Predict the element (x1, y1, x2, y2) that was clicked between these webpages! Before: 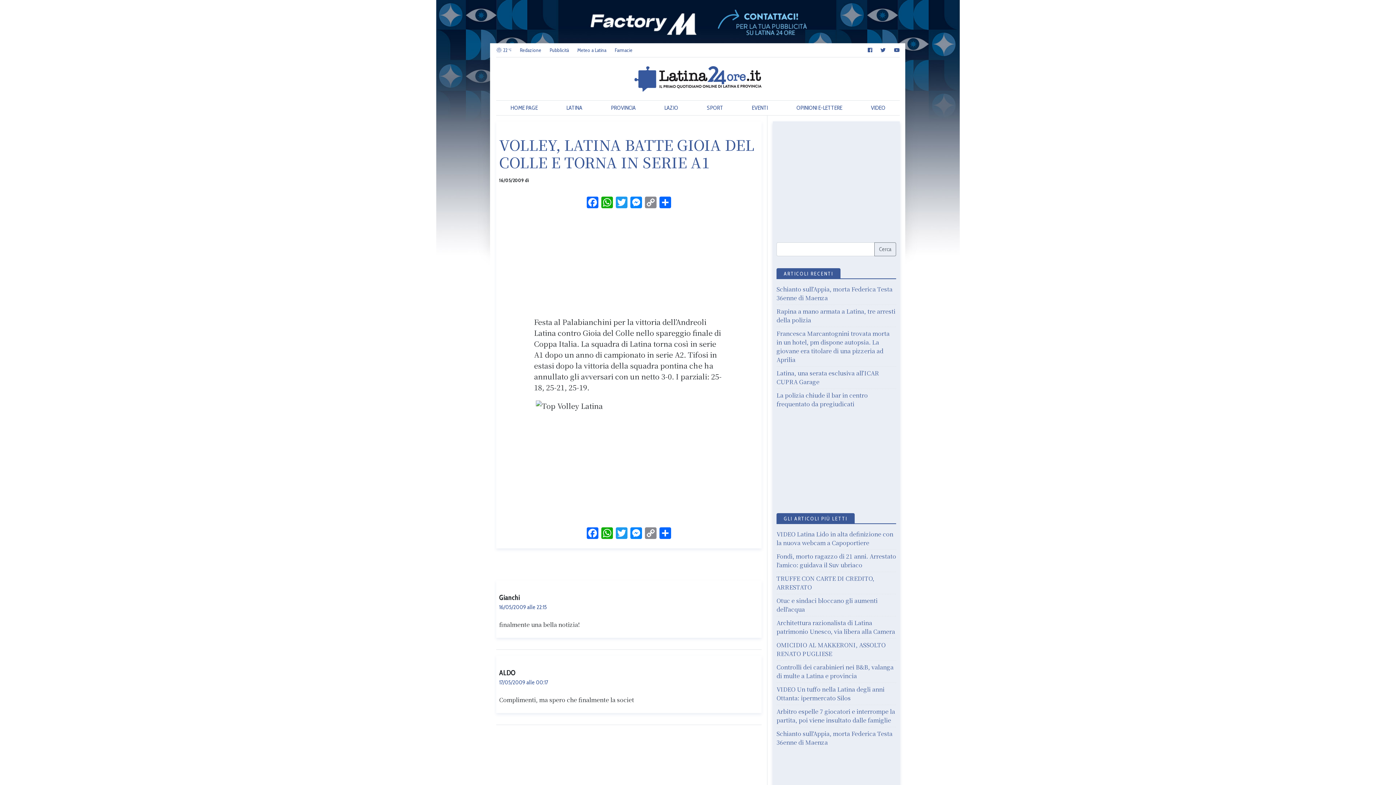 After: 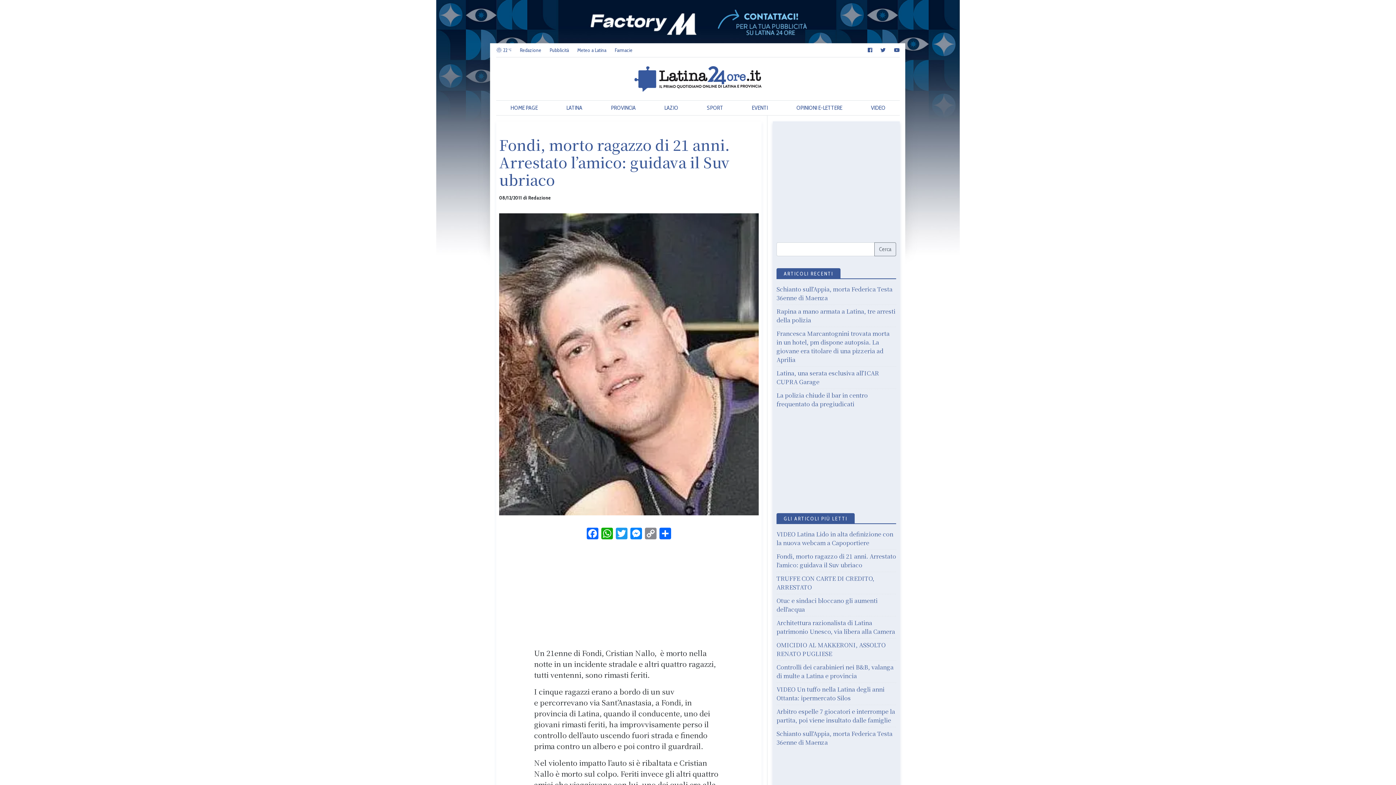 Action: bbox: (776, 552, 896, 569) label: Fondi, morto ragazzo di 21 anni. Arrestato l'amico: guidava il Suv ubriaco